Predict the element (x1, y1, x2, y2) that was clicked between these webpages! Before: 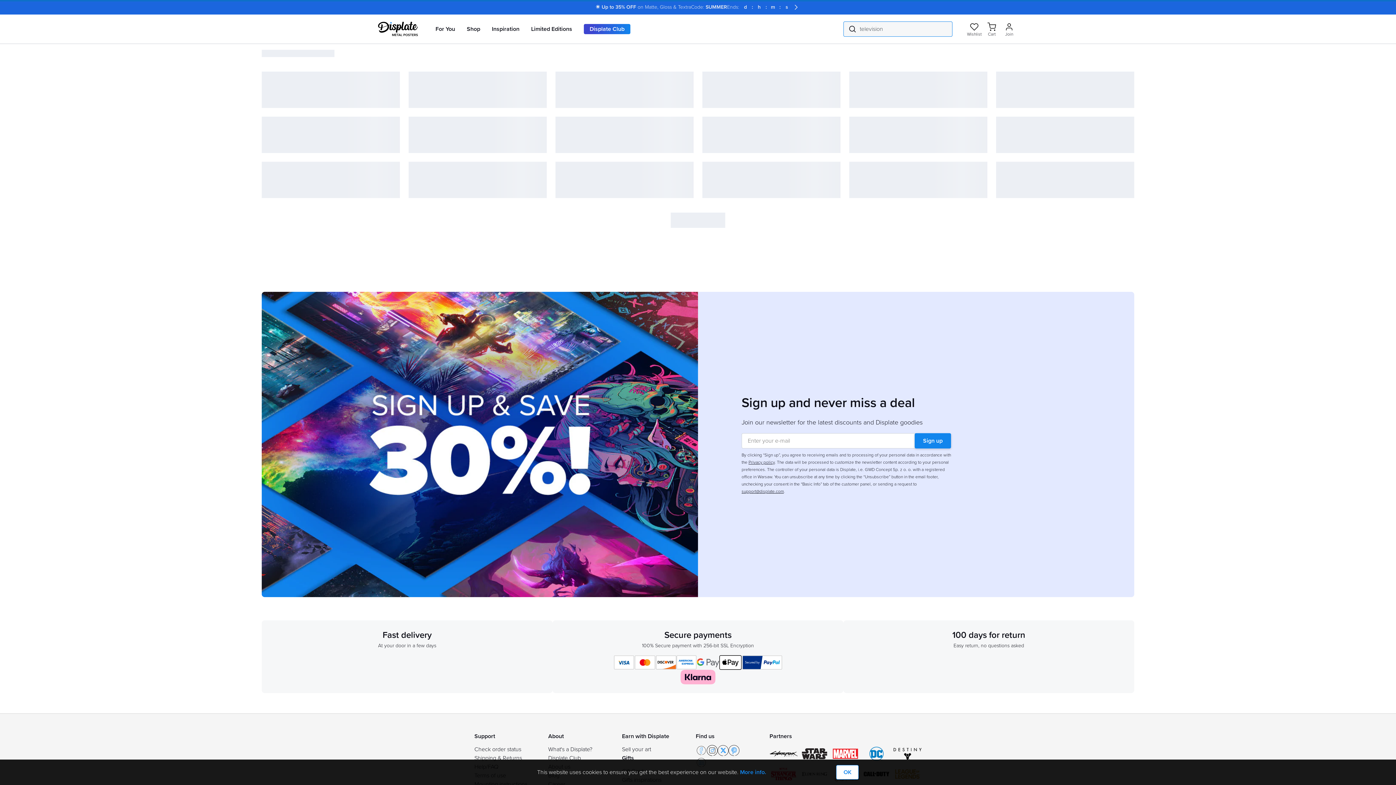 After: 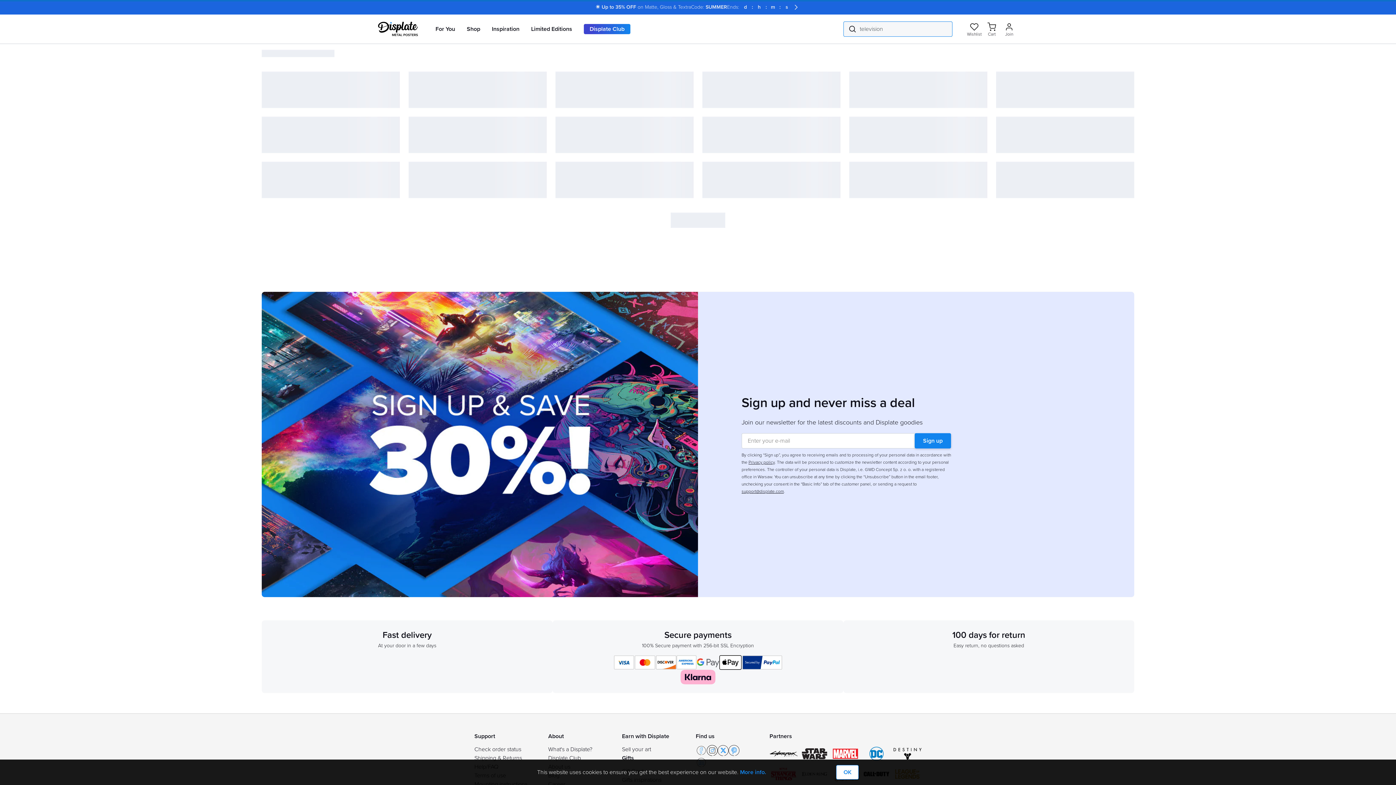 Action: bbox: (706, 745, 717, 757) label: Visit our Instagram page